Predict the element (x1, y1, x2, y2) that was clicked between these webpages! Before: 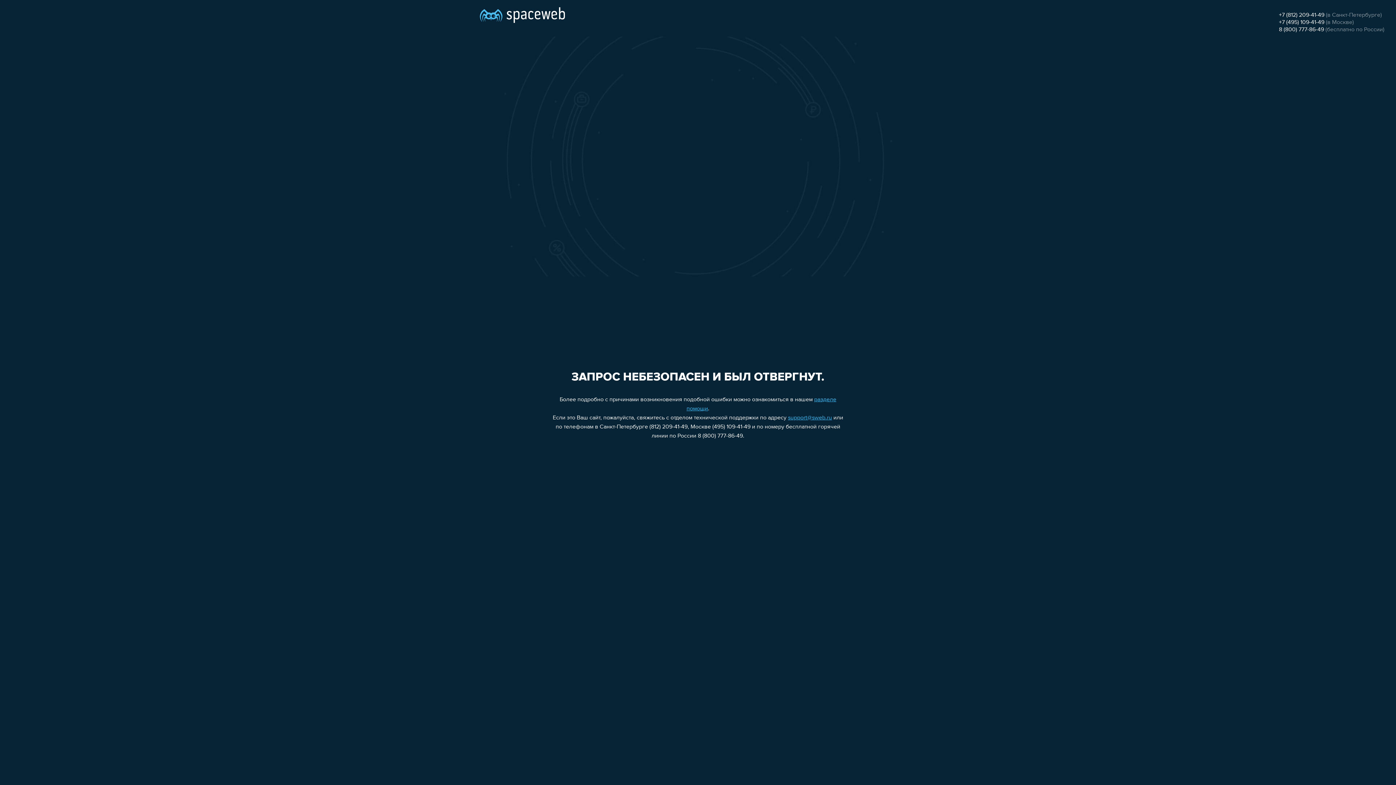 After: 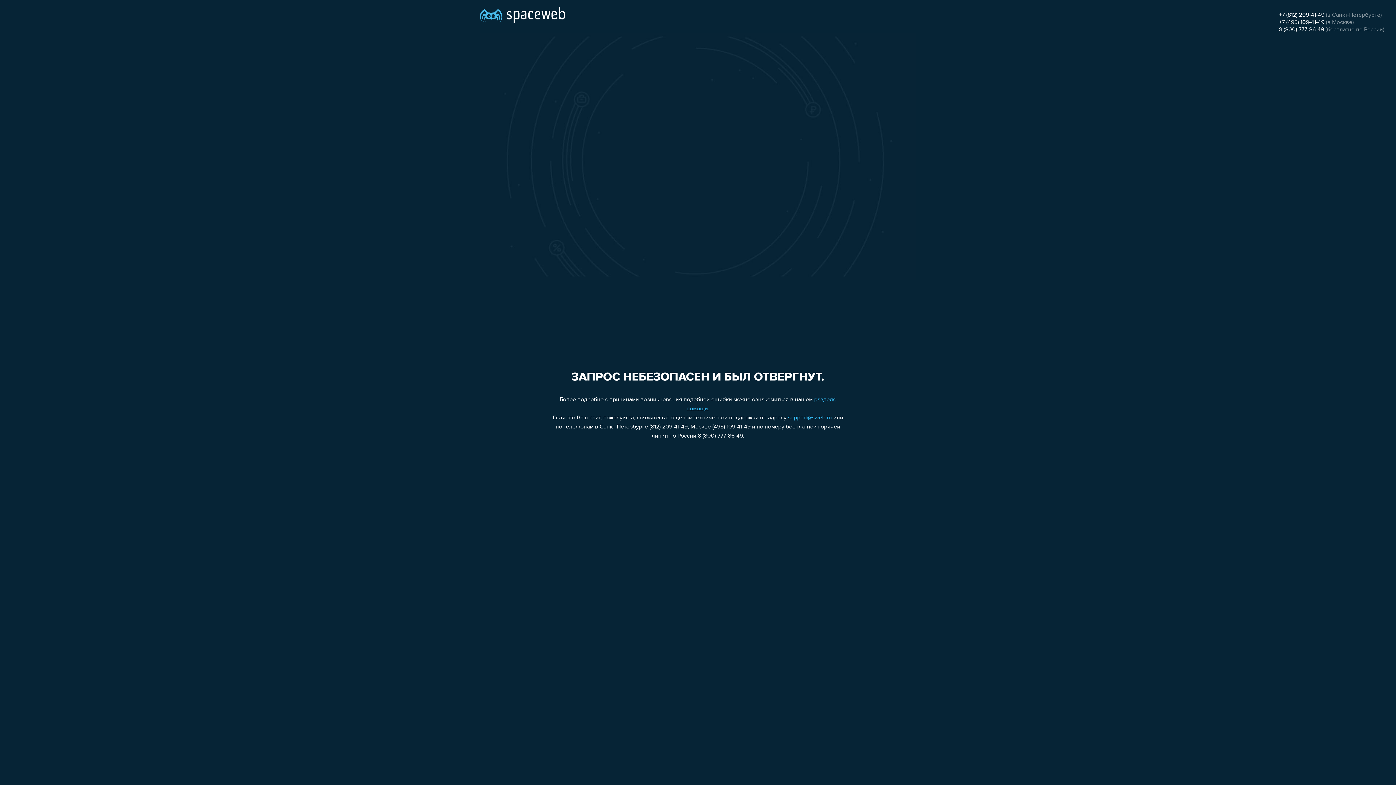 Action: bbox: (1279, 12, 1324, 18) label: +7 (812) 209-41-49